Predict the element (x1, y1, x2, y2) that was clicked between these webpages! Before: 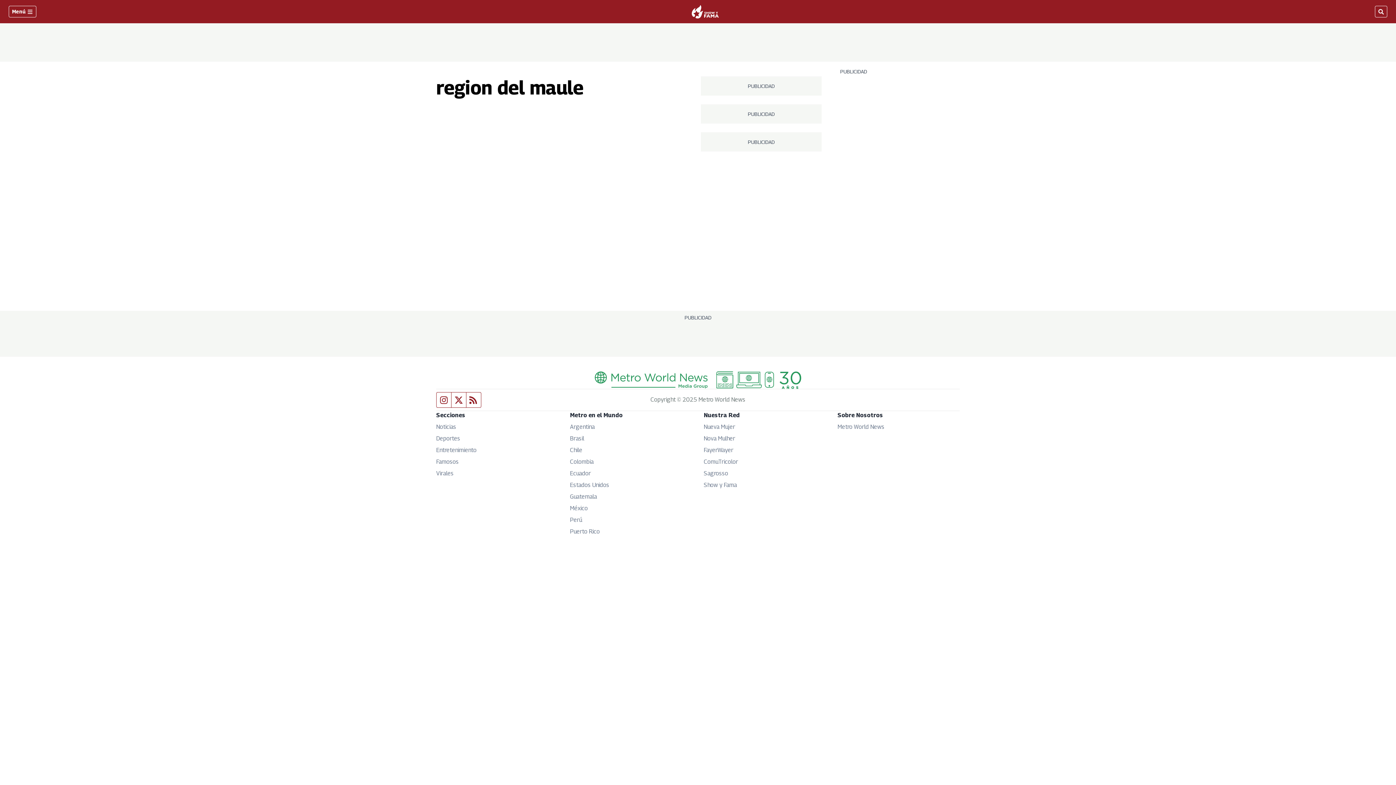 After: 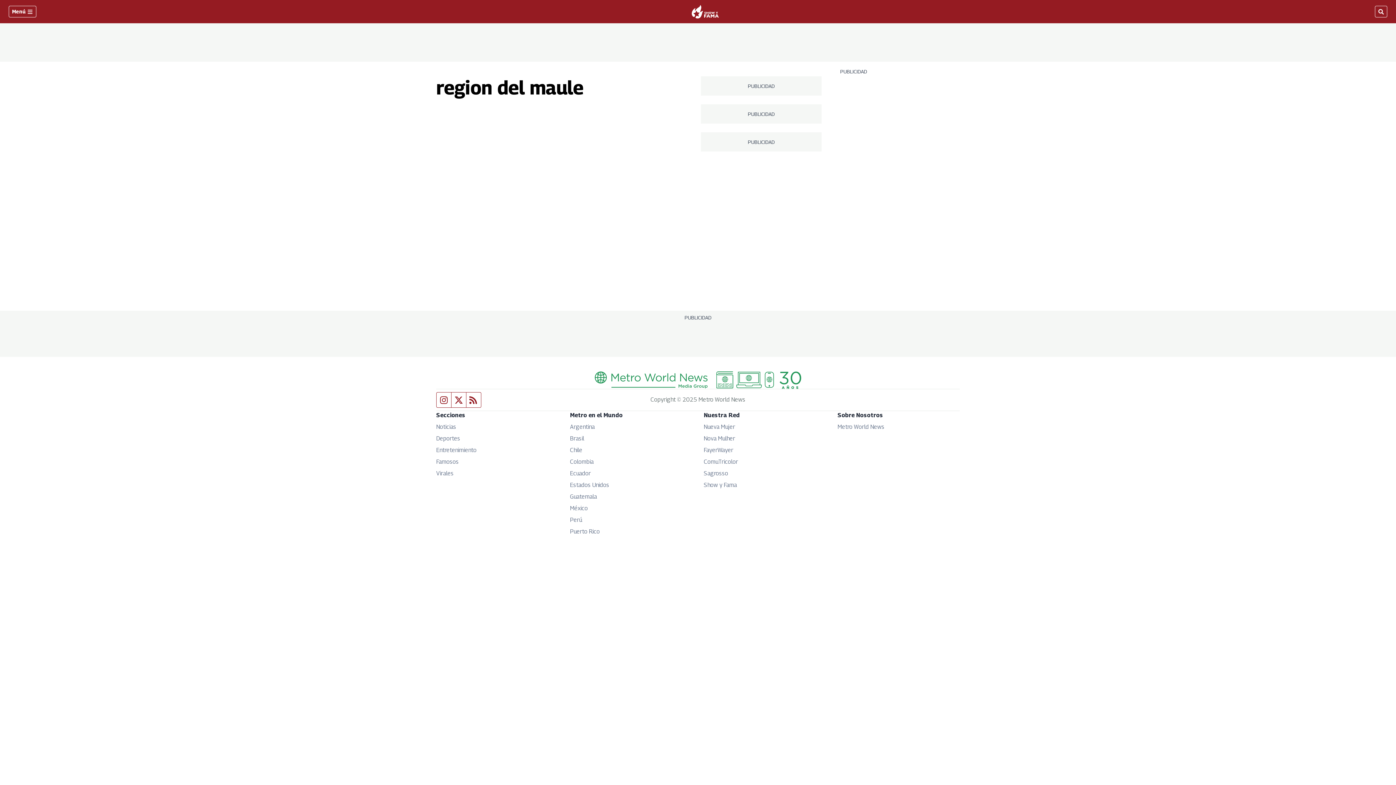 Action: bbox: (451, 392, 466, 407) label: Fuente Twitter